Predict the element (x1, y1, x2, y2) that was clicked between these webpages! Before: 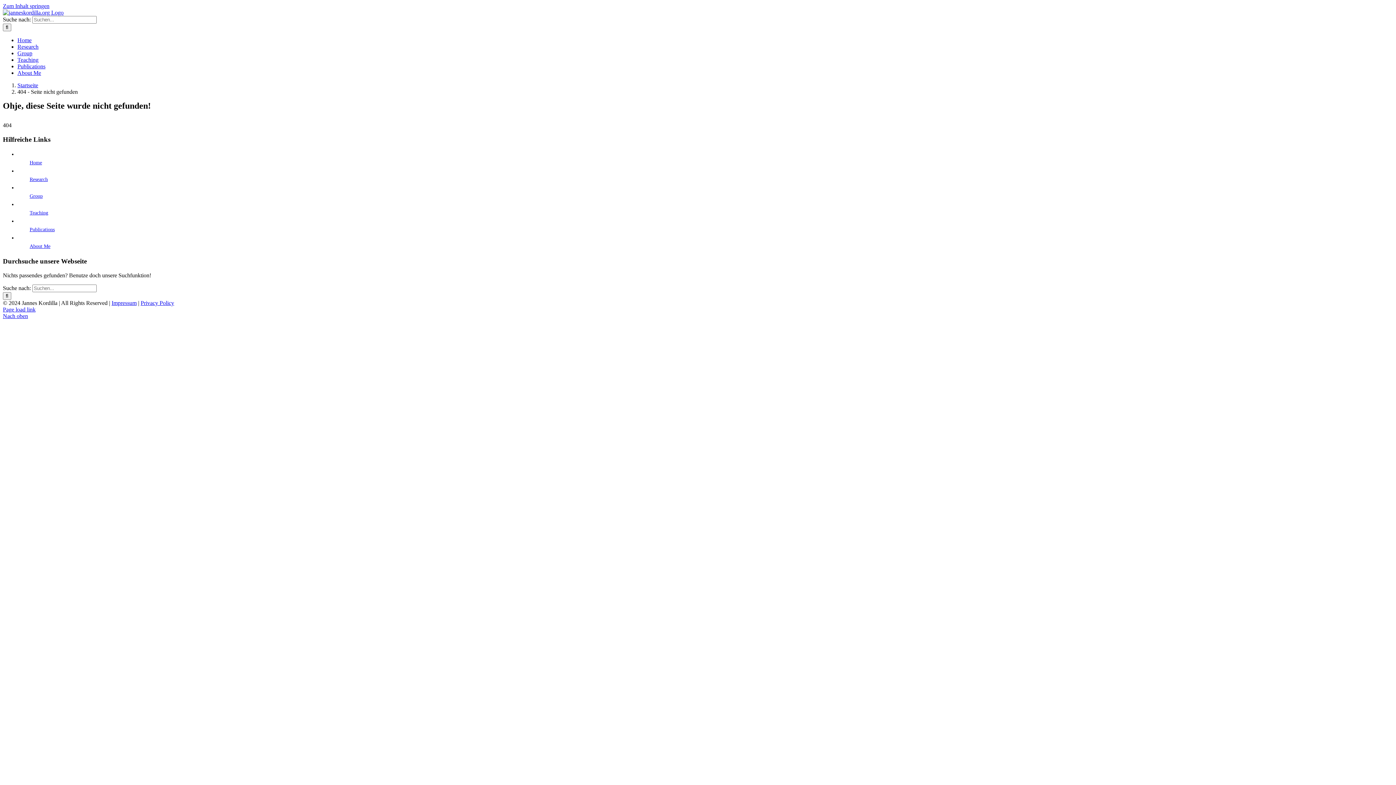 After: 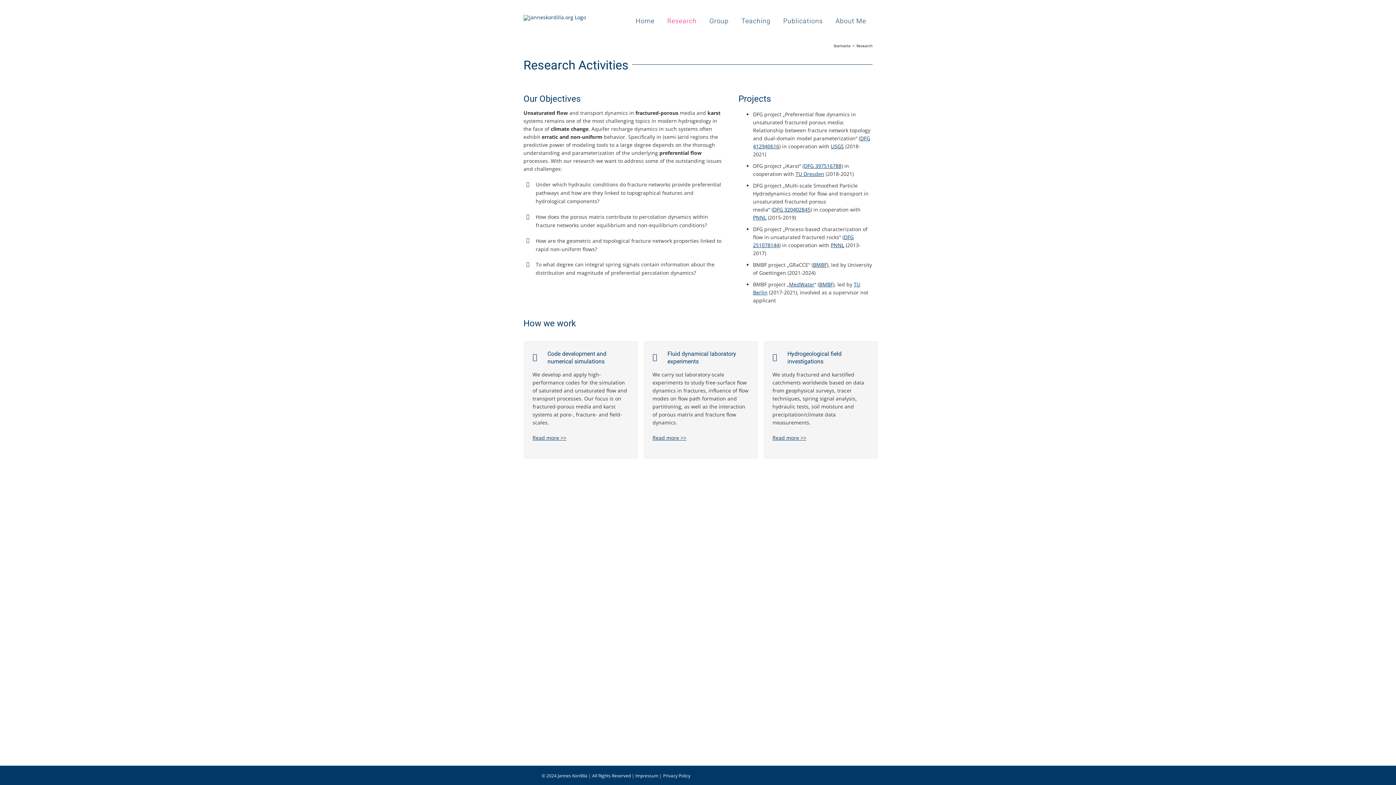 Action: bbox: (17, 43, 38, 49) label: Research